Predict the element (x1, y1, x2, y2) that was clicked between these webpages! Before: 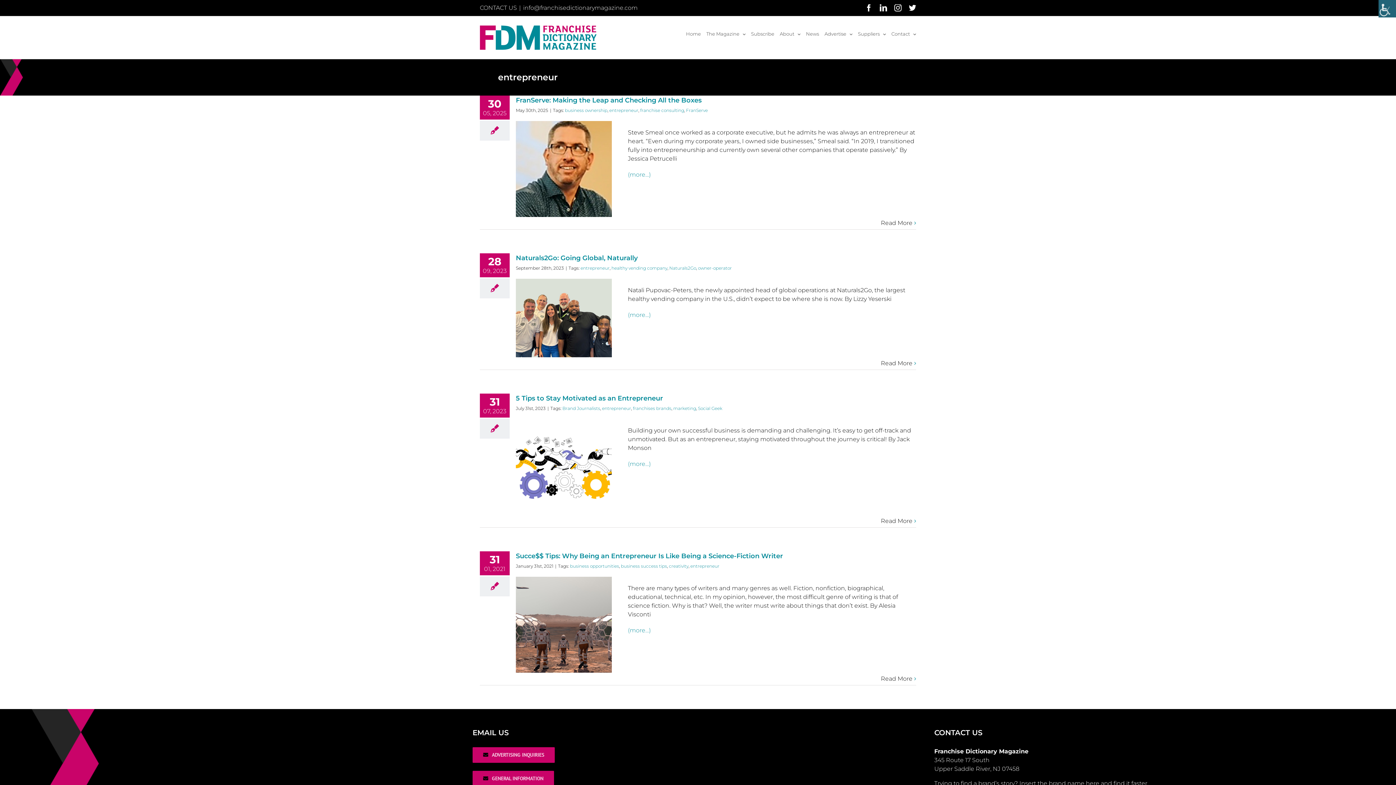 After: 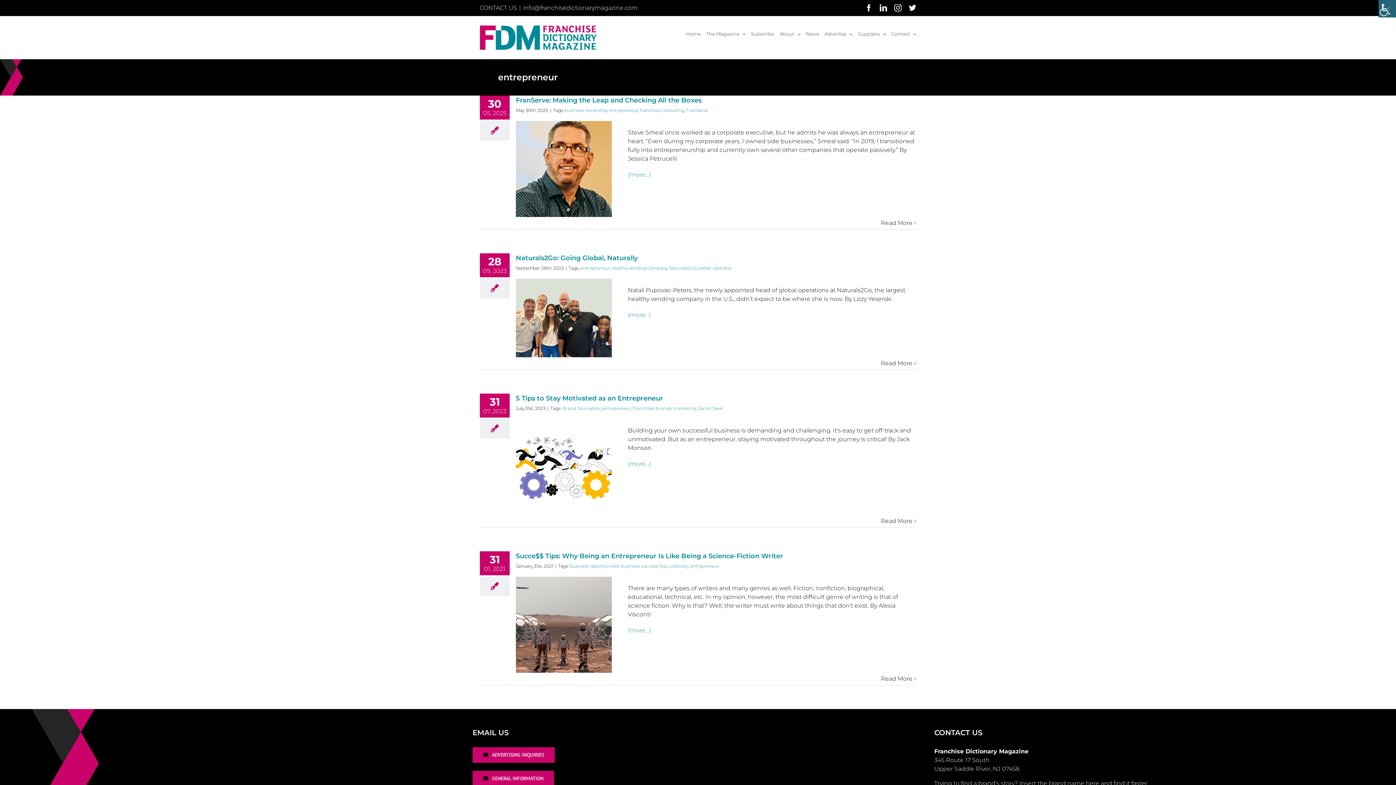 Action: label: info@franchisedictionarymagazine.com bbox: (523, 4, 637, 11)